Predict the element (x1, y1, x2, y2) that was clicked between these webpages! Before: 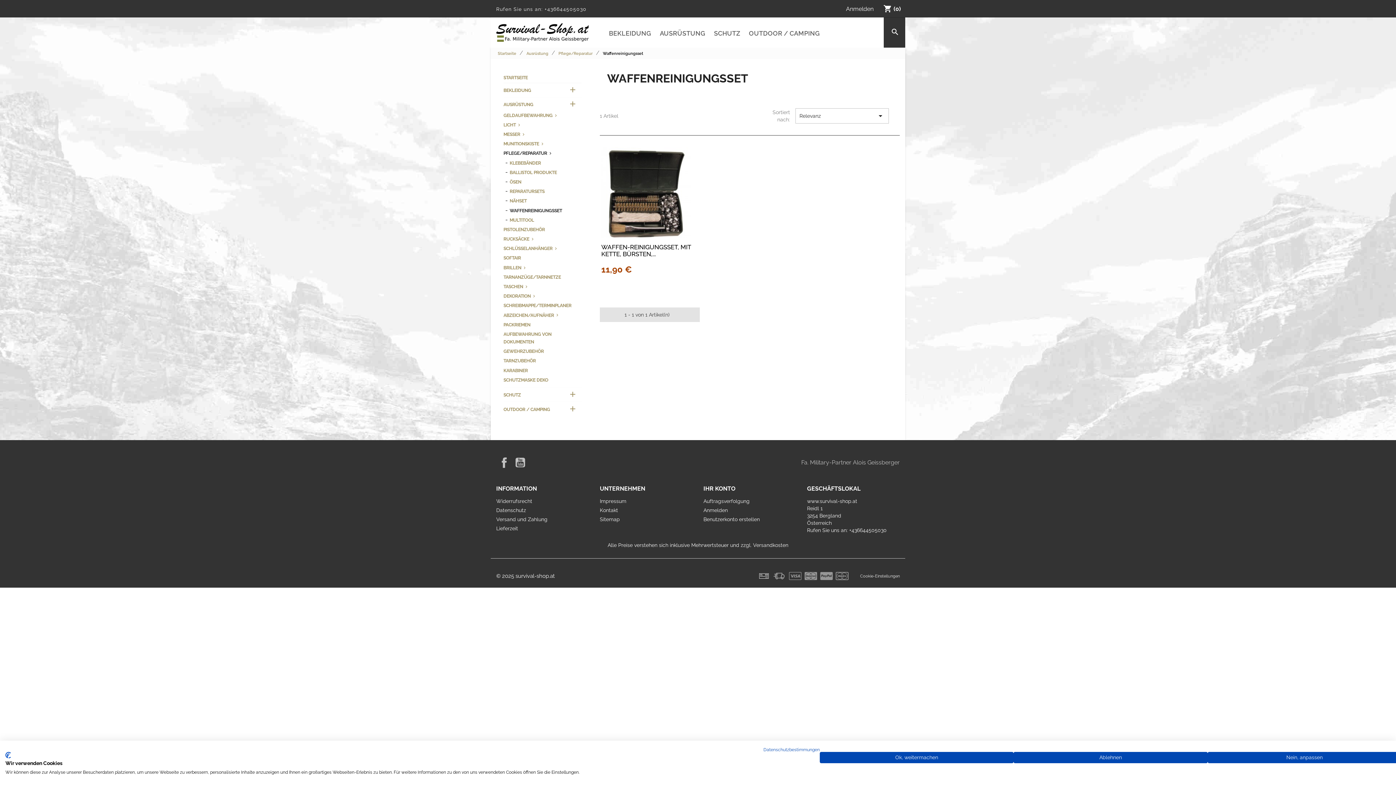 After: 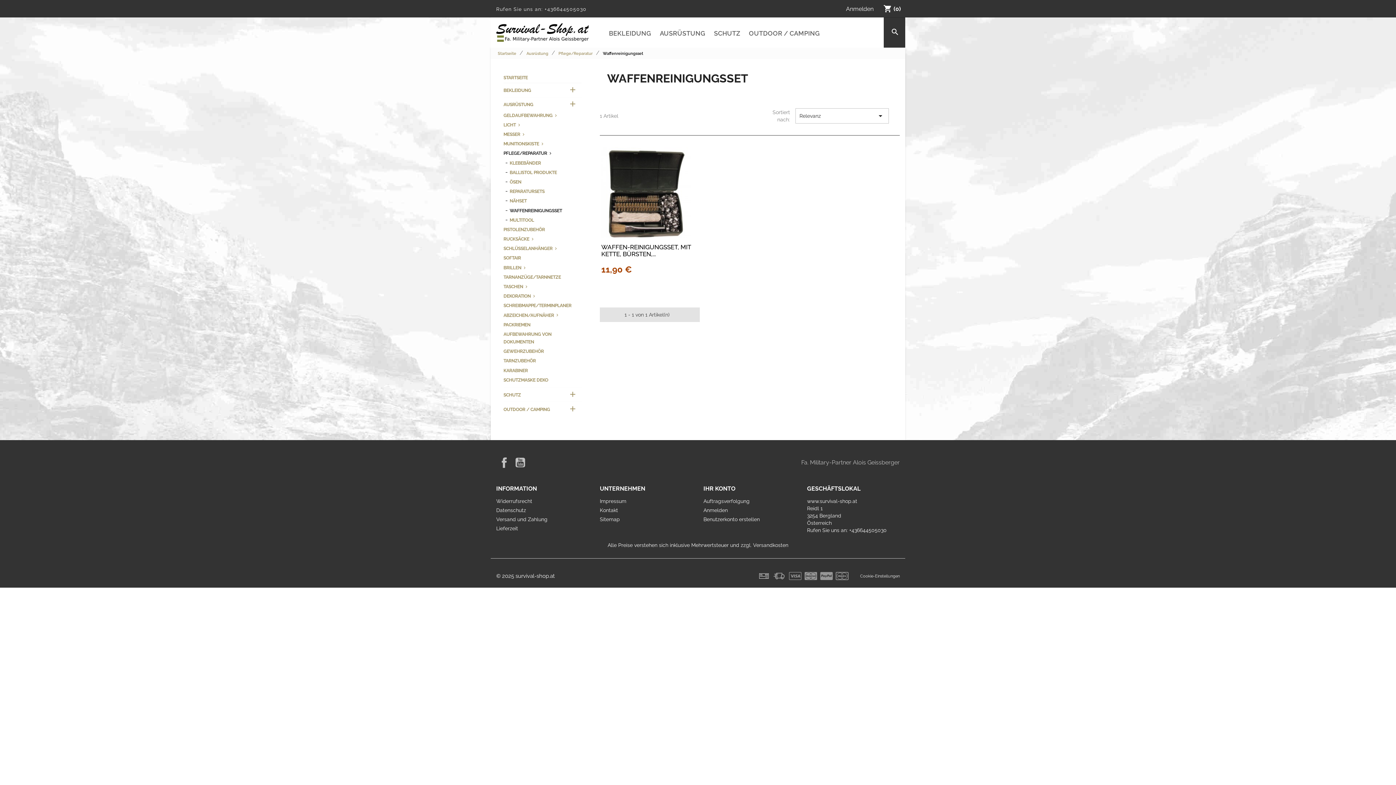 Action: bbox: (1013, 752, 1207, 763) label: Alle verweigern cookies